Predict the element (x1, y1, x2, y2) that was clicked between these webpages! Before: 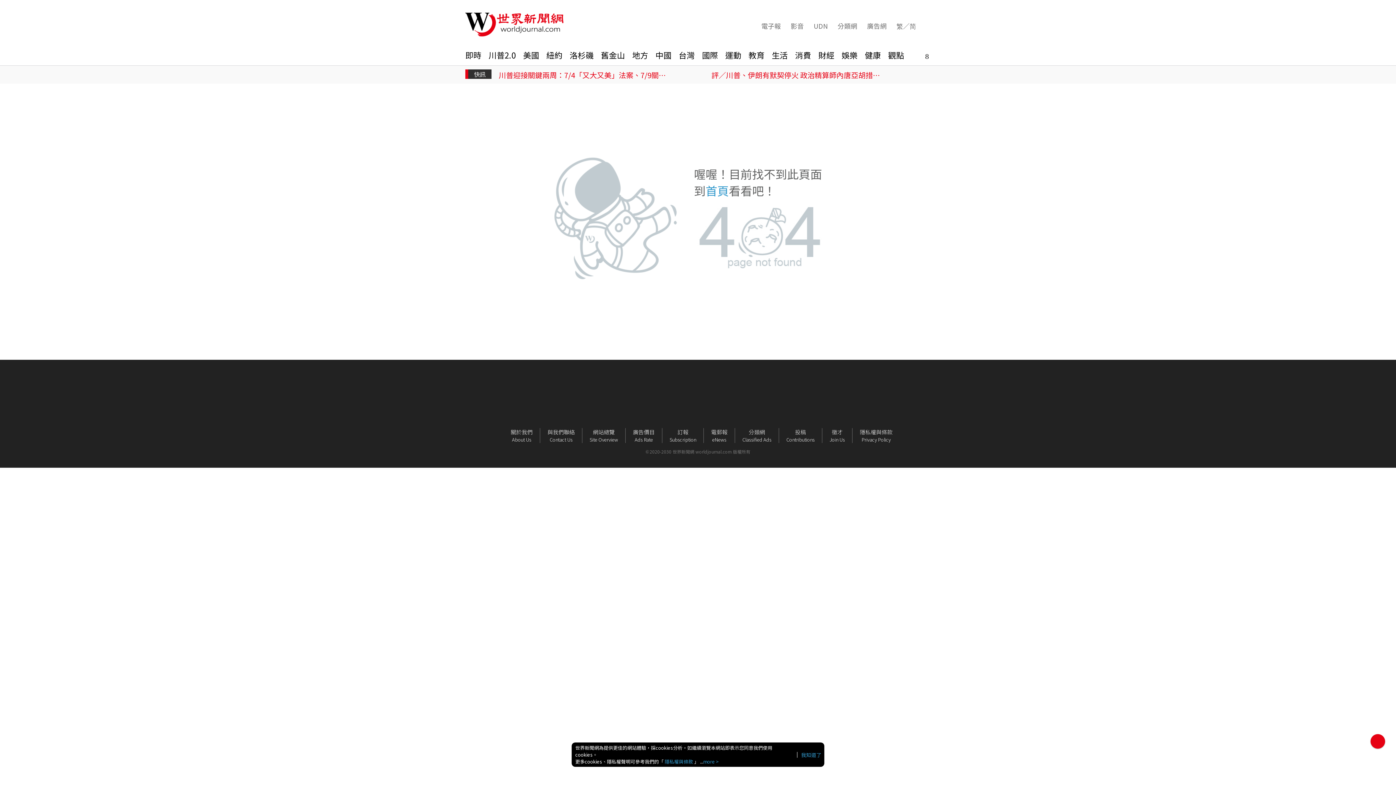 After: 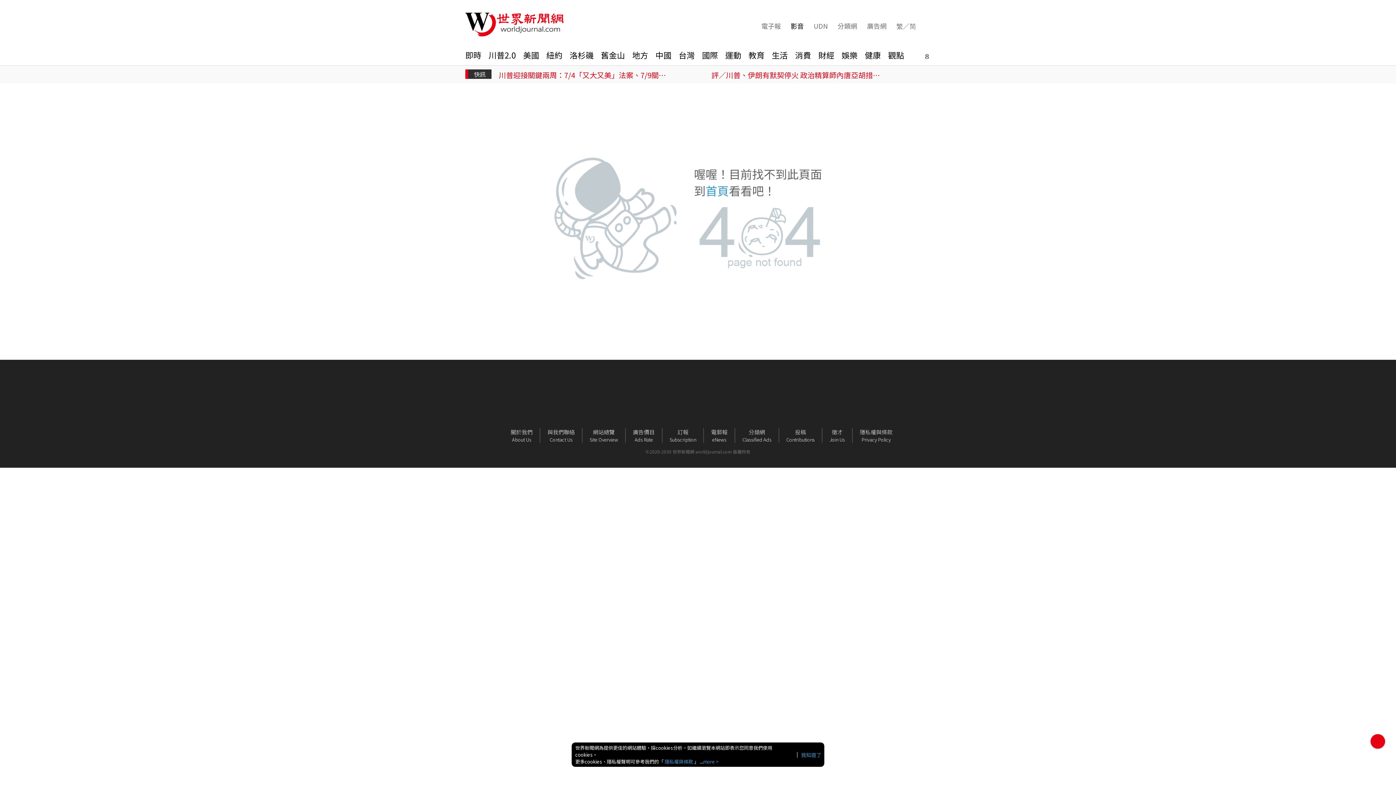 Action: bbox: (789, 21, 804, 30) label: 影音